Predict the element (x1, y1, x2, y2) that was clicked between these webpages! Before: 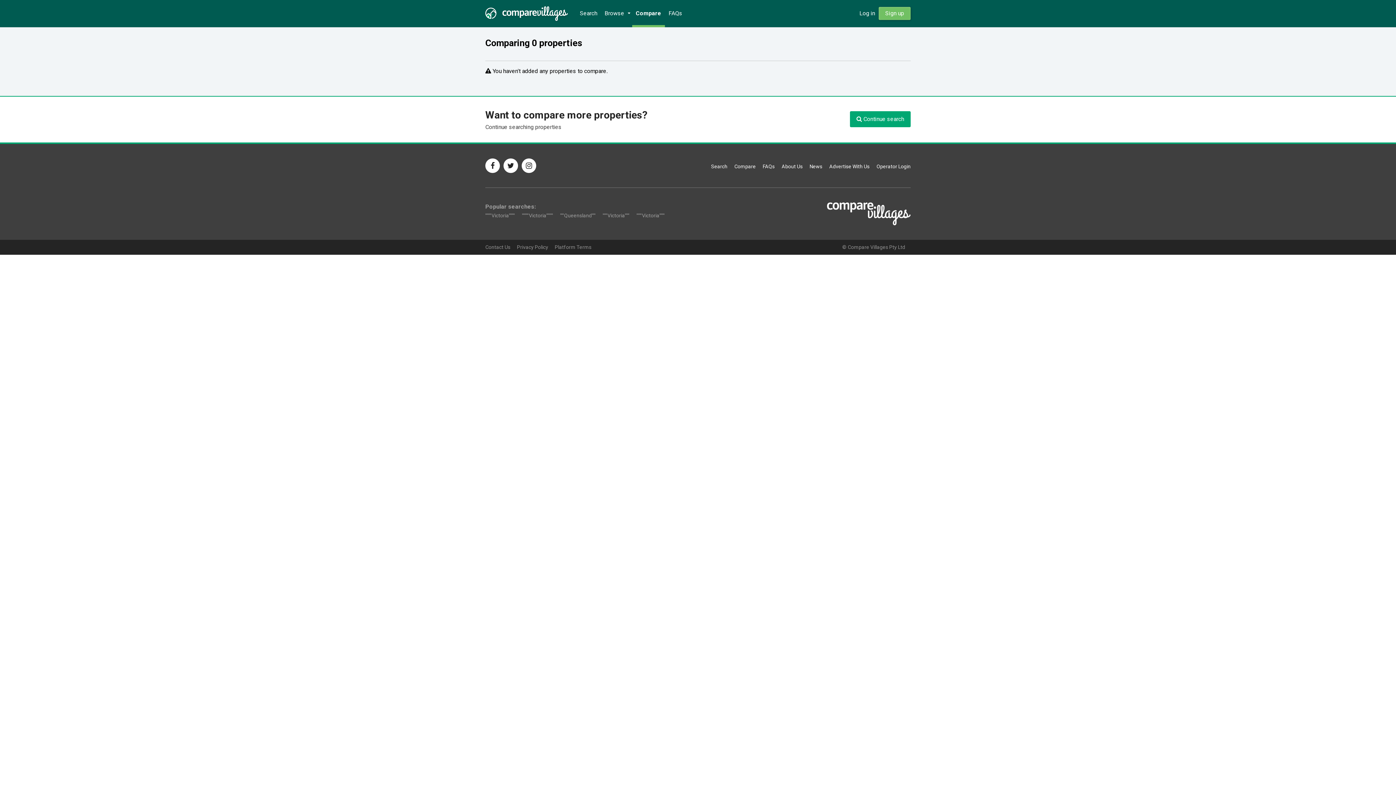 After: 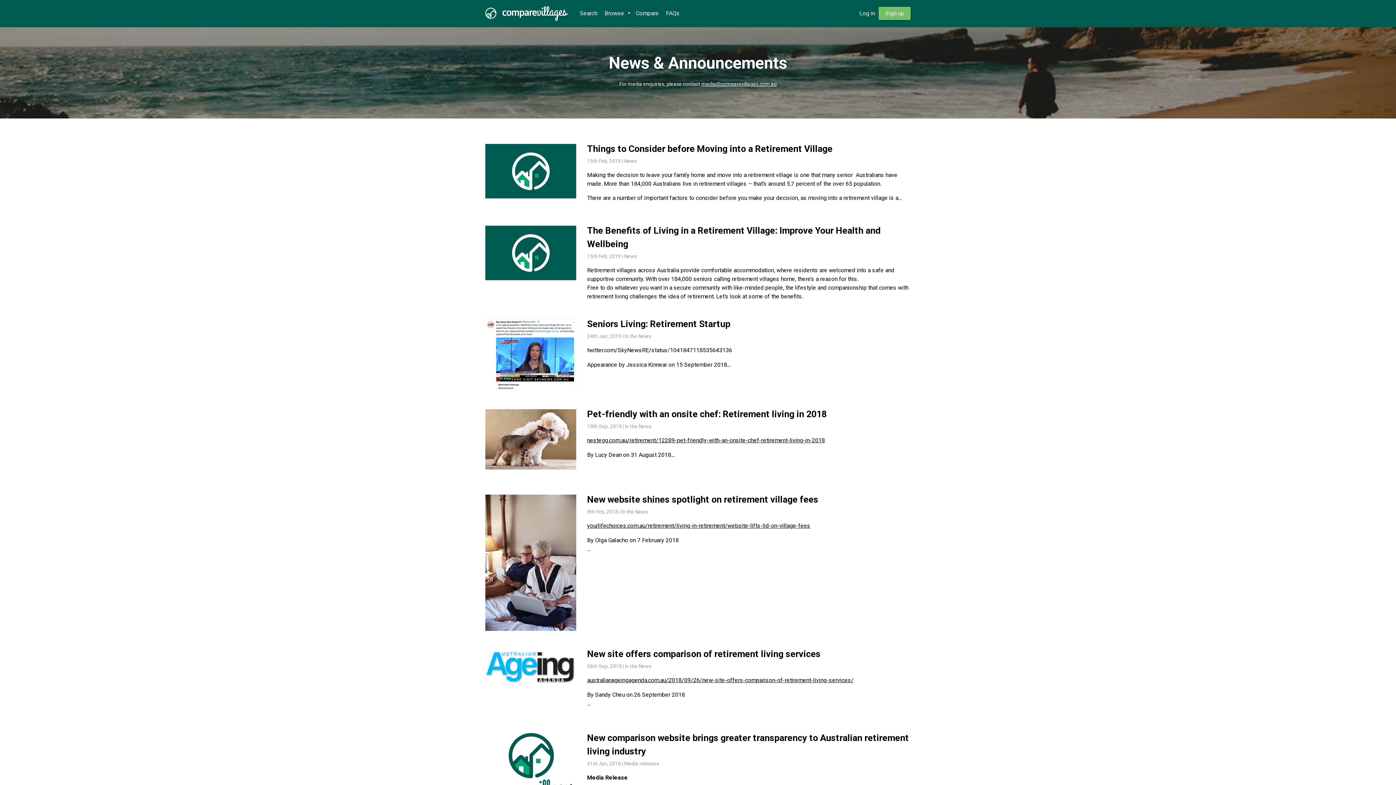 Action: bbox: (809, 162, 822, 170) label: News